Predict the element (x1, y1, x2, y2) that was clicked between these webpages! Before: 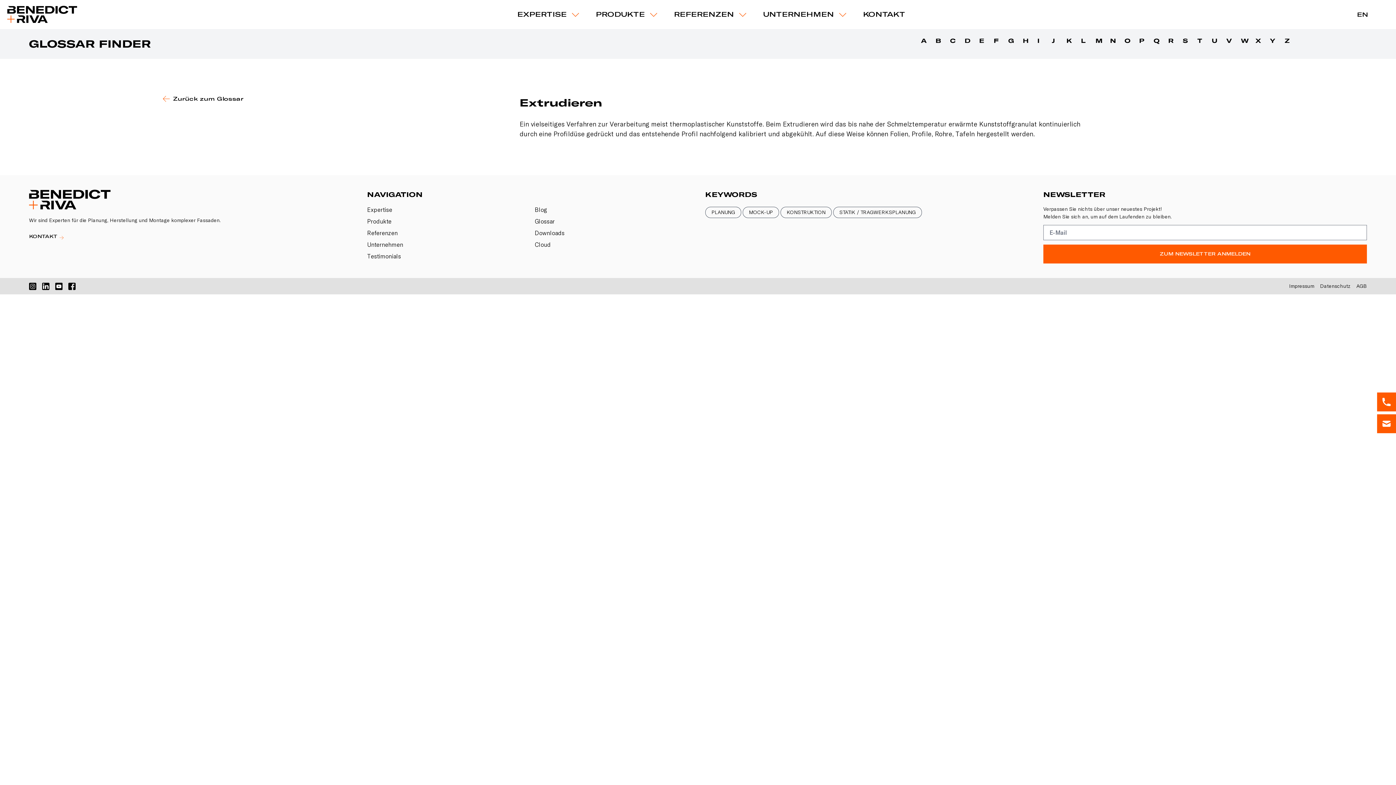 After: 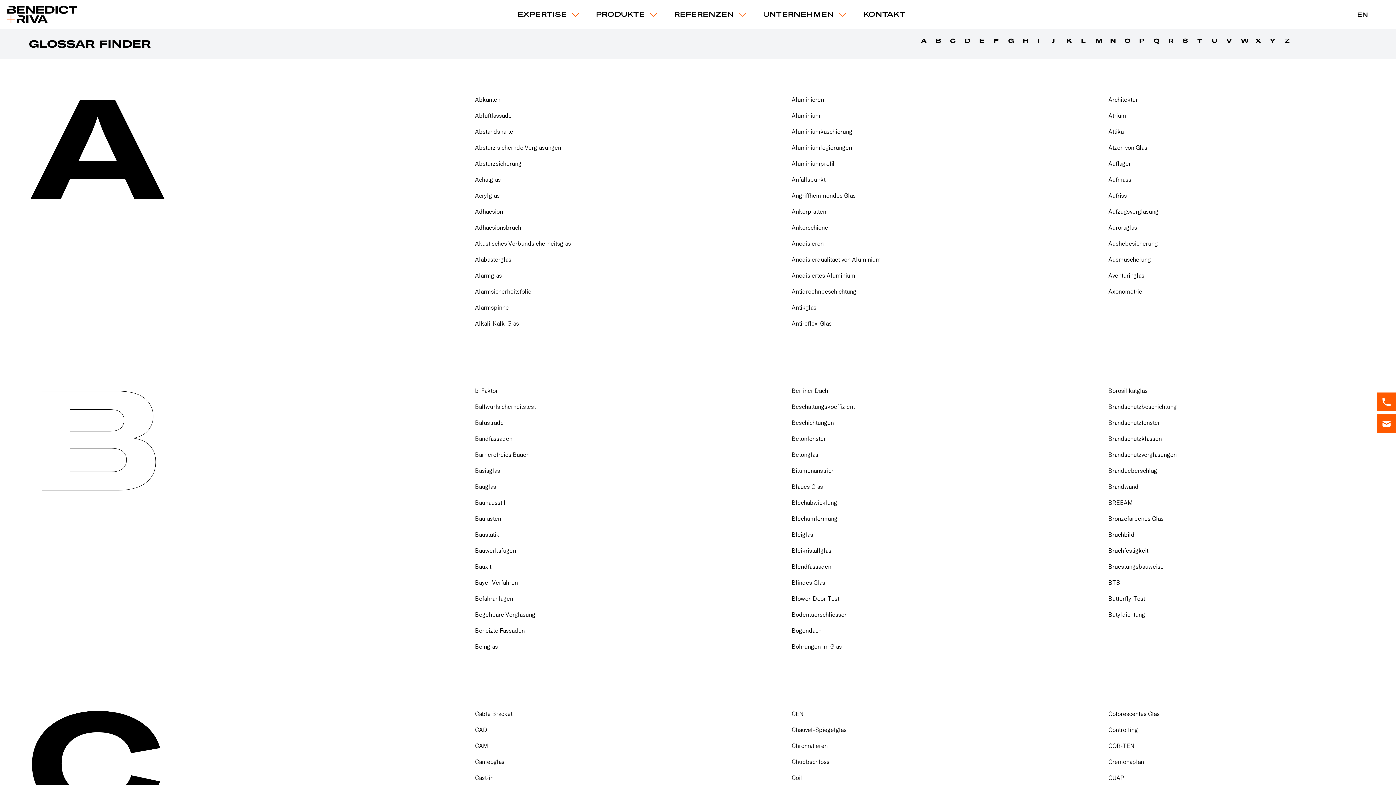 Action: label: Glossar bbox: (534, 217, 554, 225)